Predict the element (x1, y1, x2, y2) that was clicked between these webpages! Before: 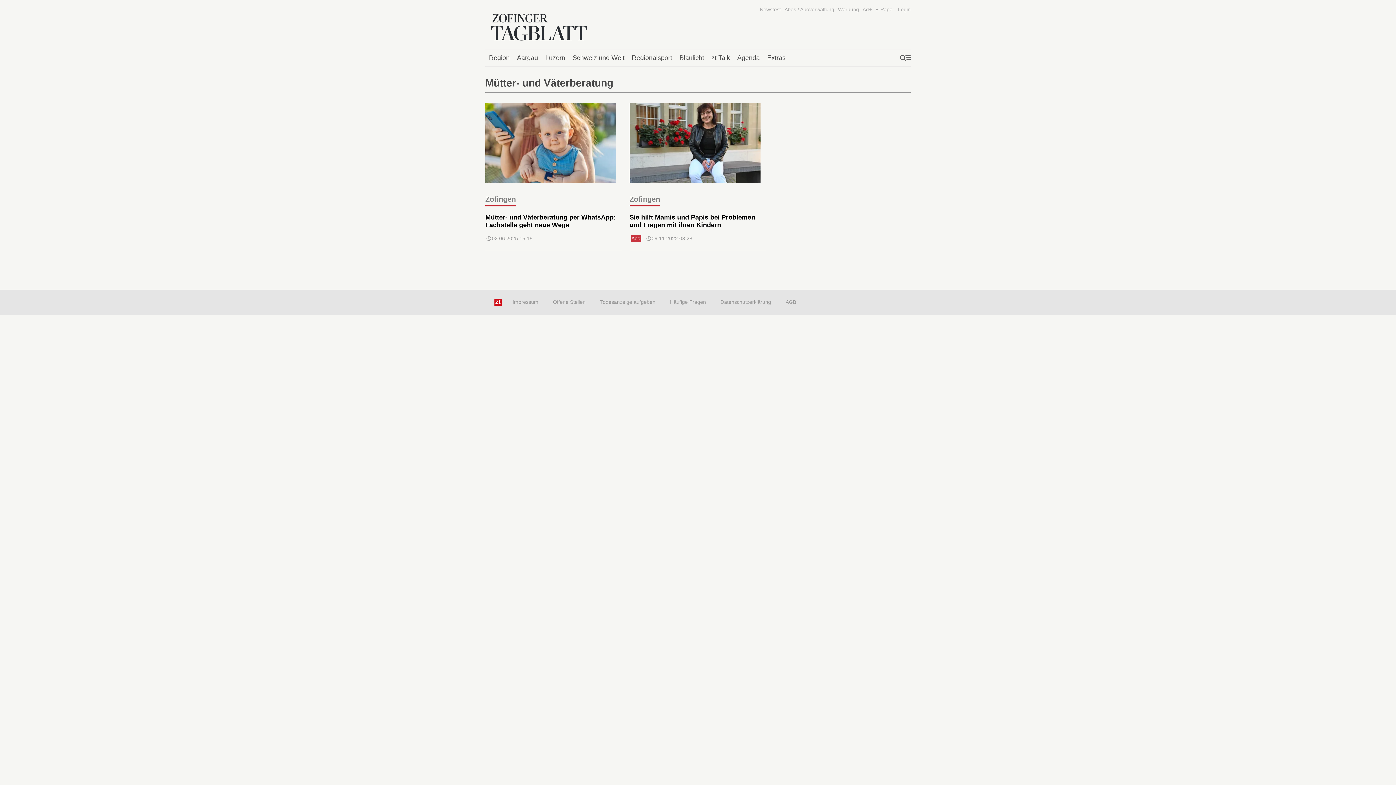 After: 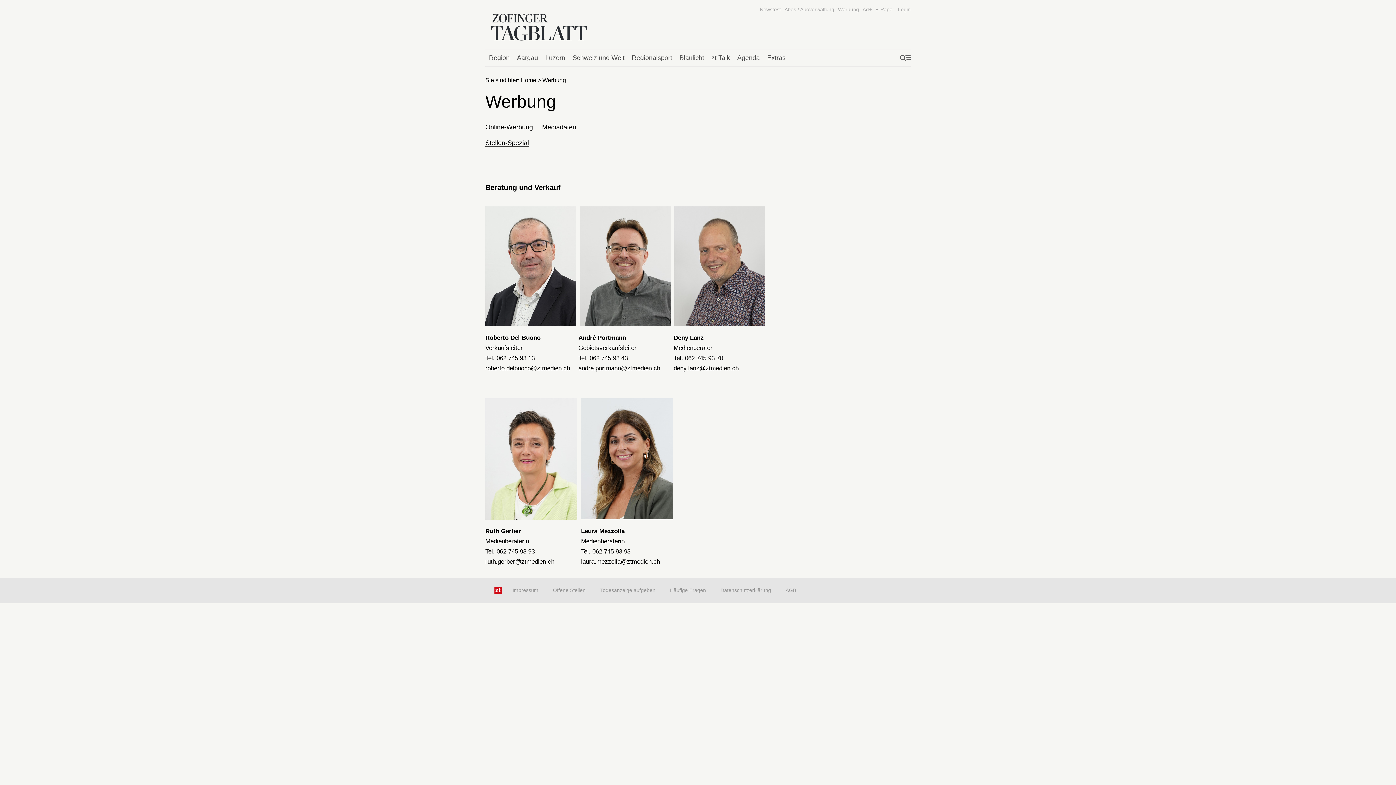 Action: bbox: (838, 6, 859, 12) label: Werbung